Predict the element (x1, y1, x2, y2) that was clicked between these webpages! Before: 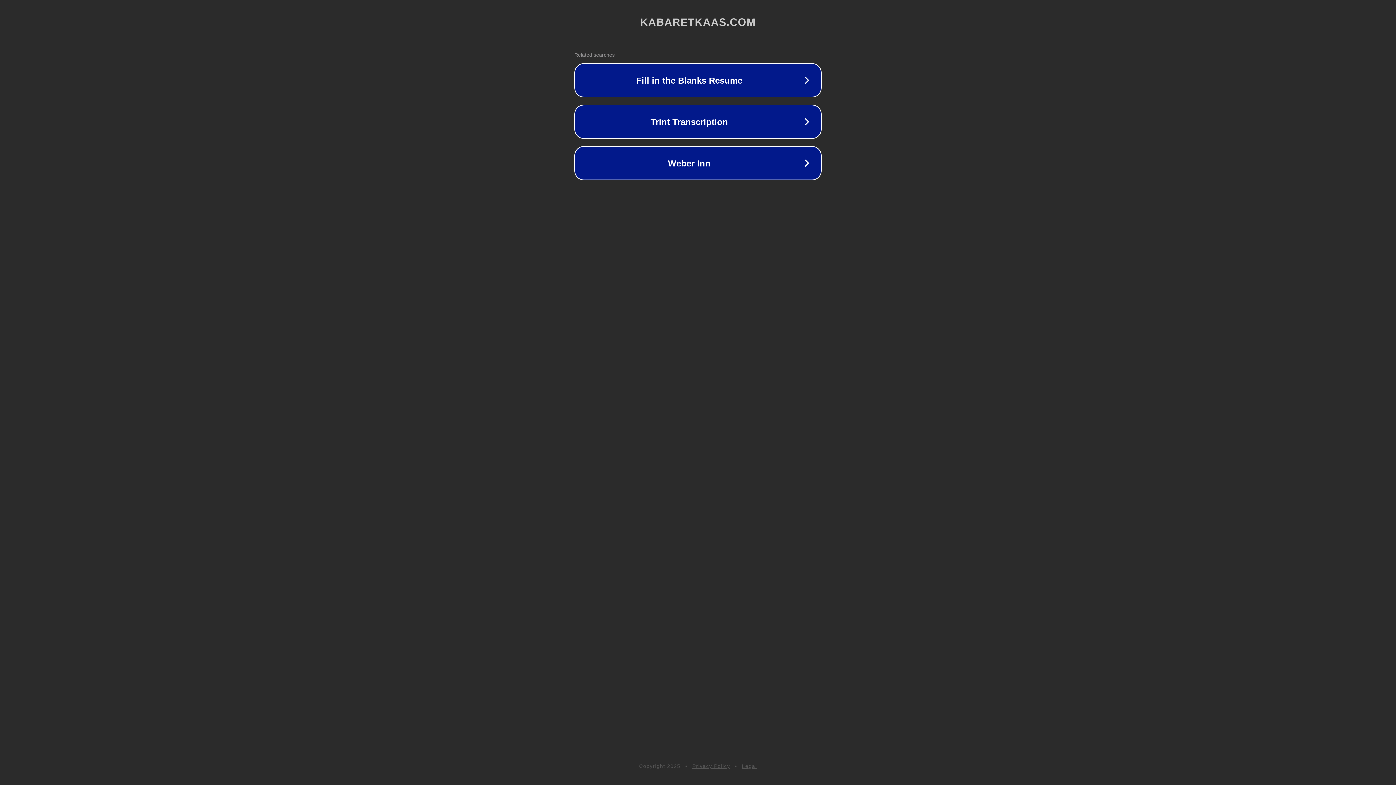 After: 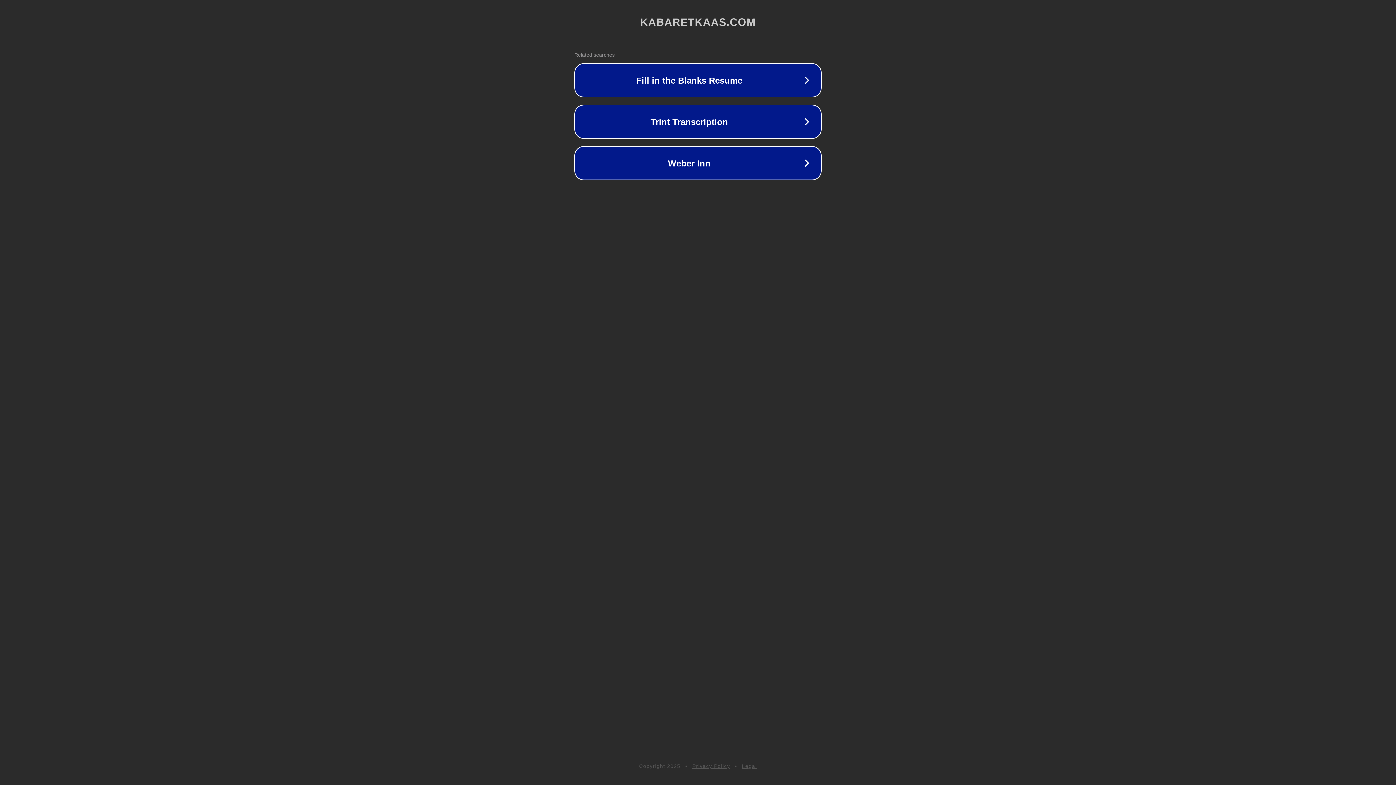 Action: label: Privacy Policy bbox: (692, 763, 730, 769)